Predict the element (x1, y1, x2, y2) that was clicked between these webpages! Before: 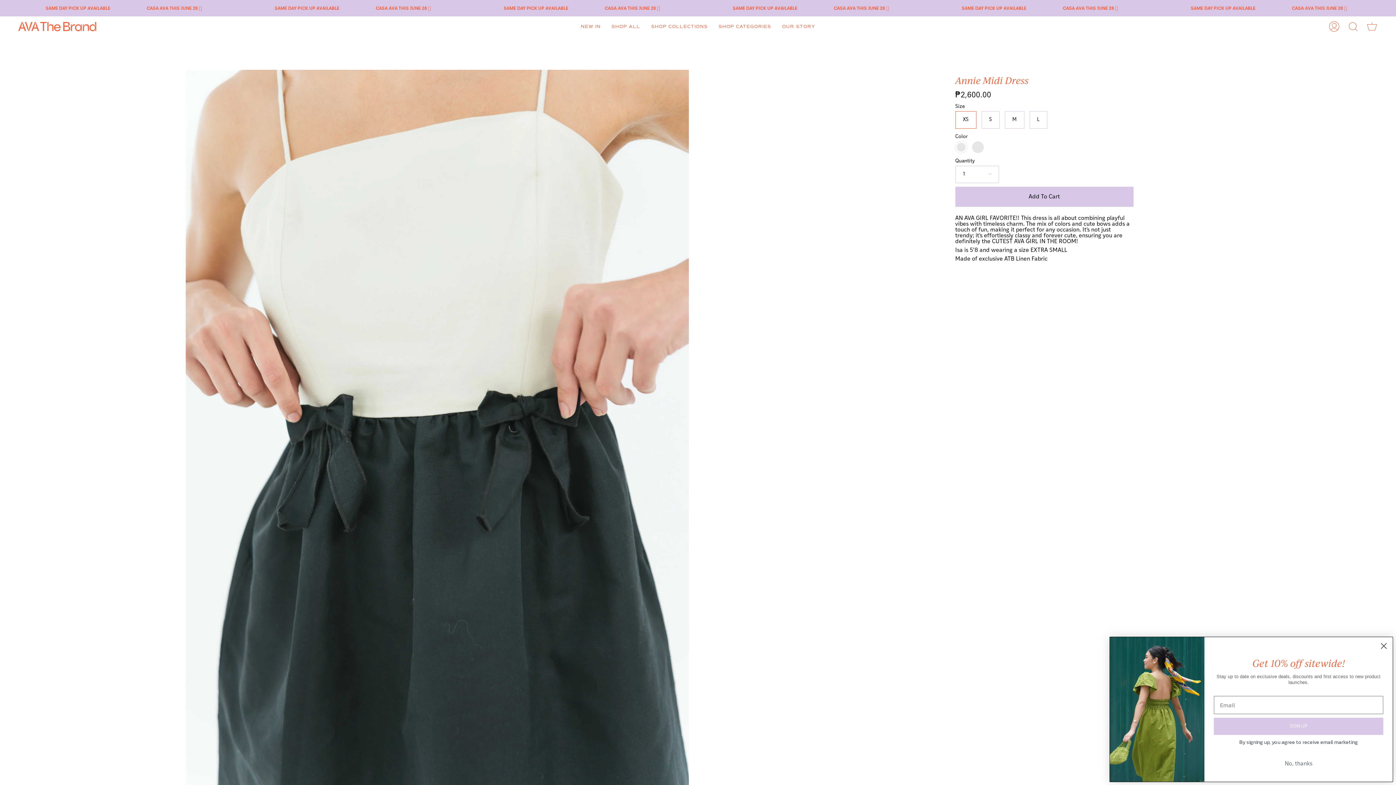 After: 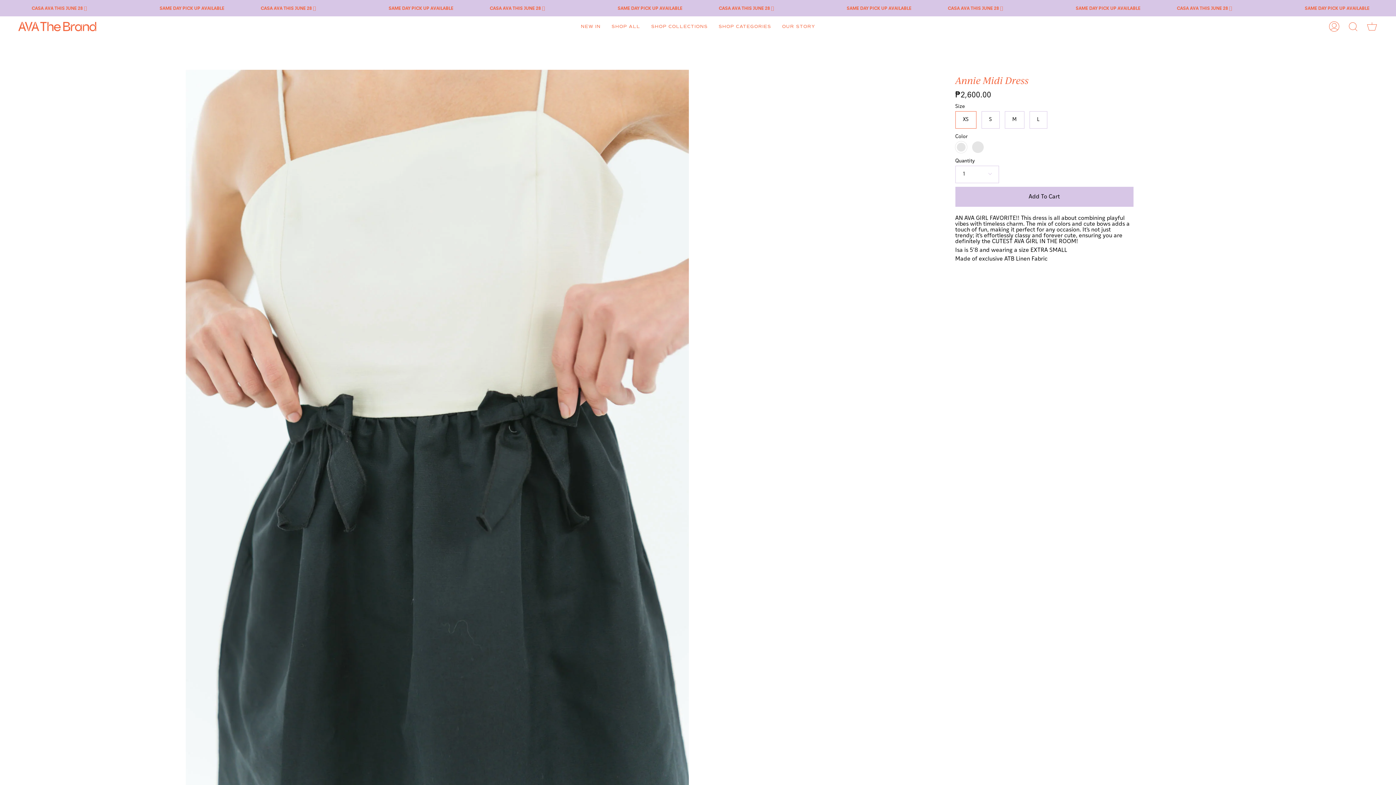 Action: label: Close dialog bbox: (1377, 640, 1390, 652)